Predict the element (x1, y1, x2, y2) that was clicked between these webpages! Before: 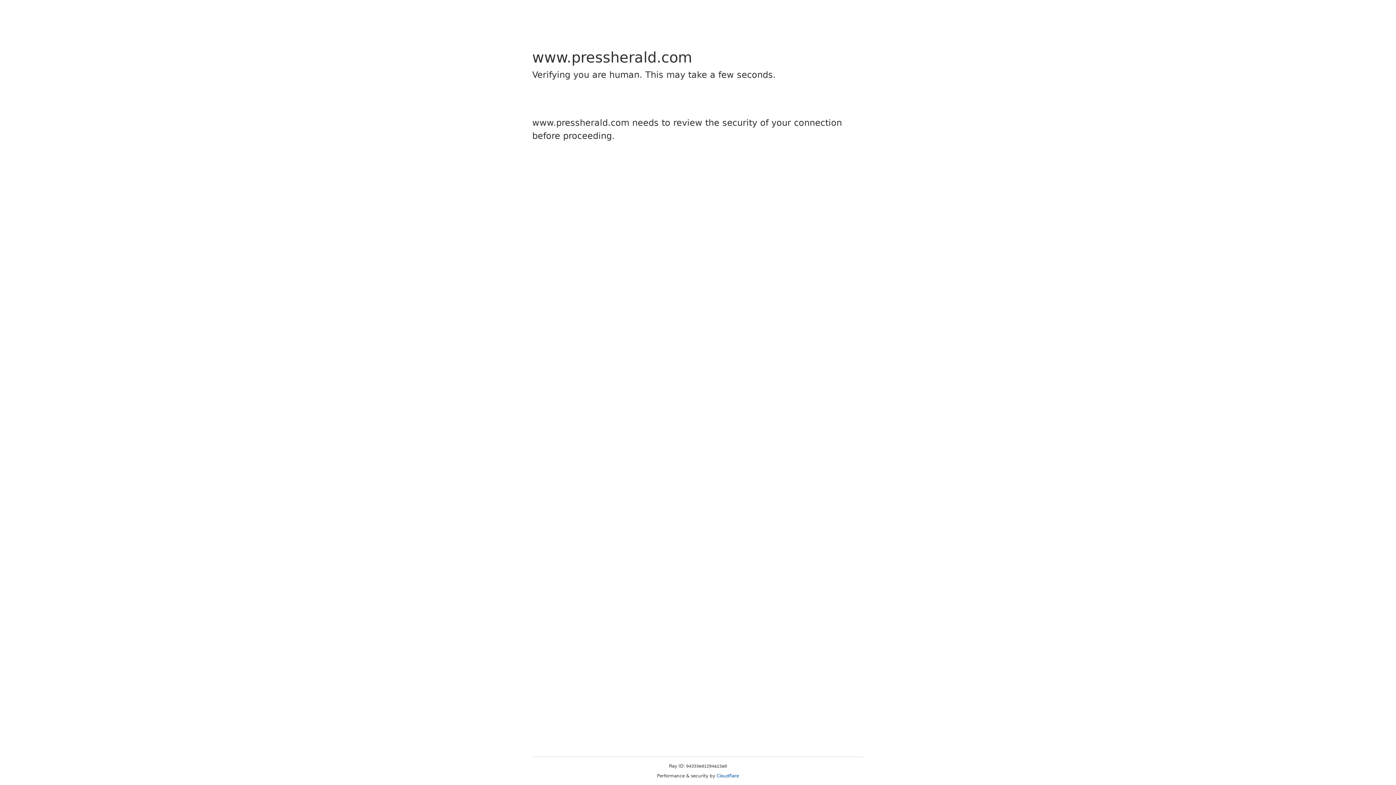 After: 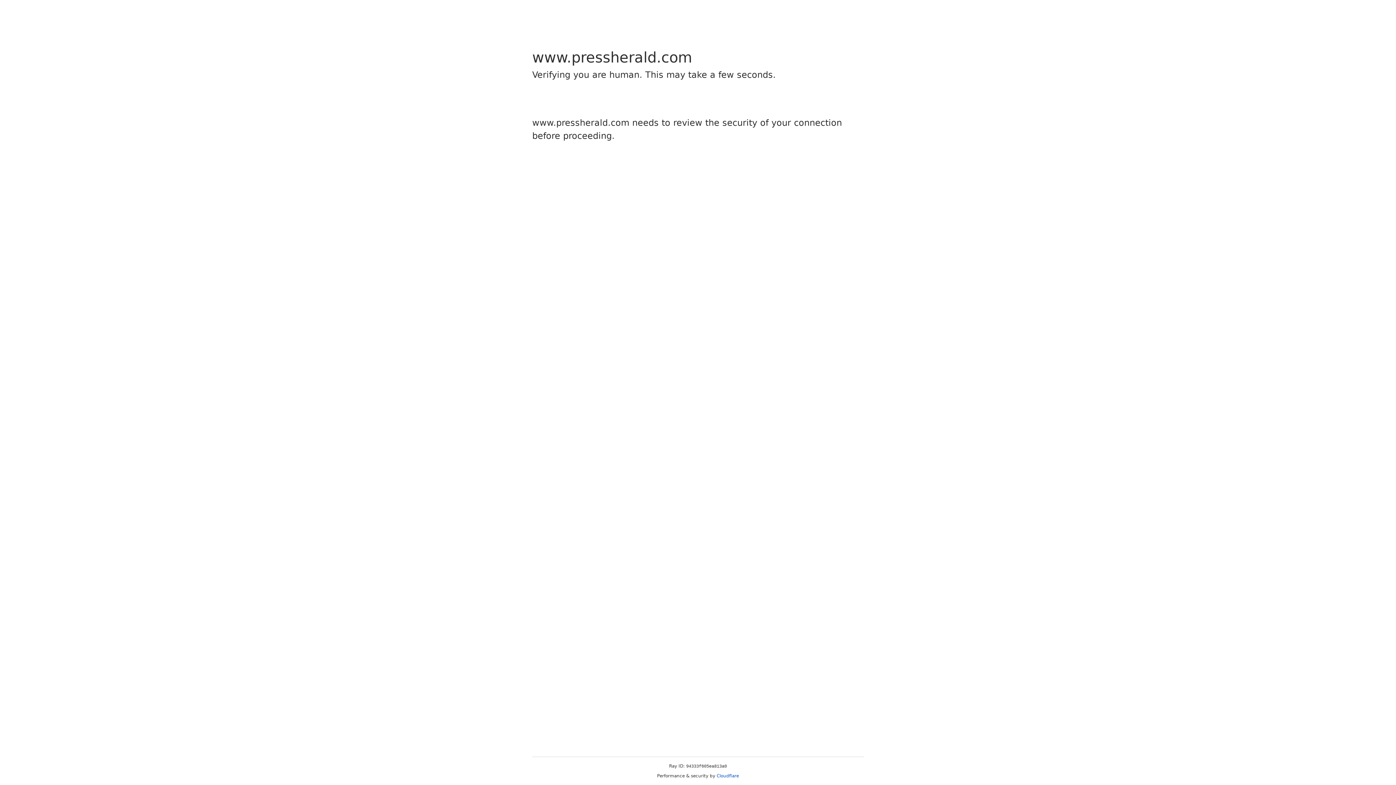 Action: bbox: (716, 773, 739, 778) label: Cloudflare